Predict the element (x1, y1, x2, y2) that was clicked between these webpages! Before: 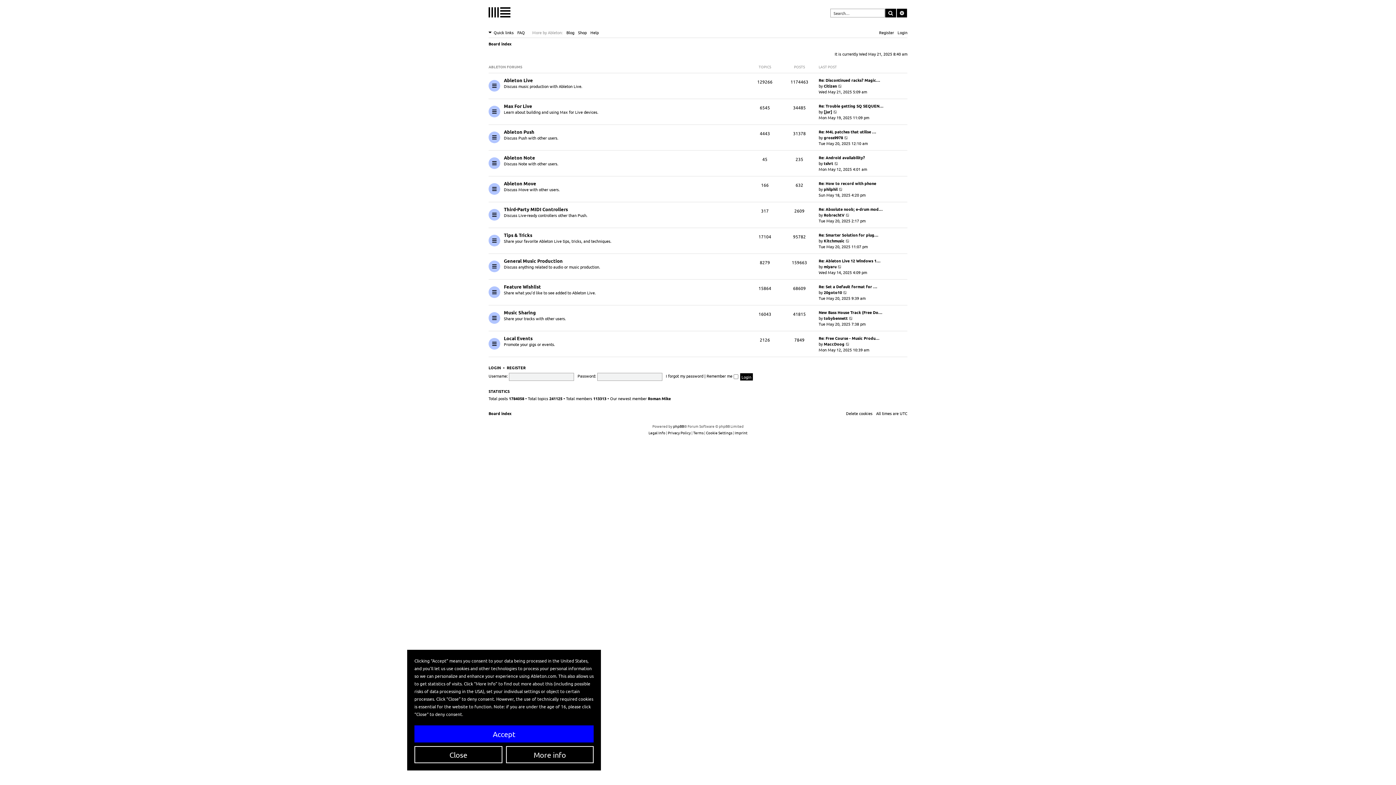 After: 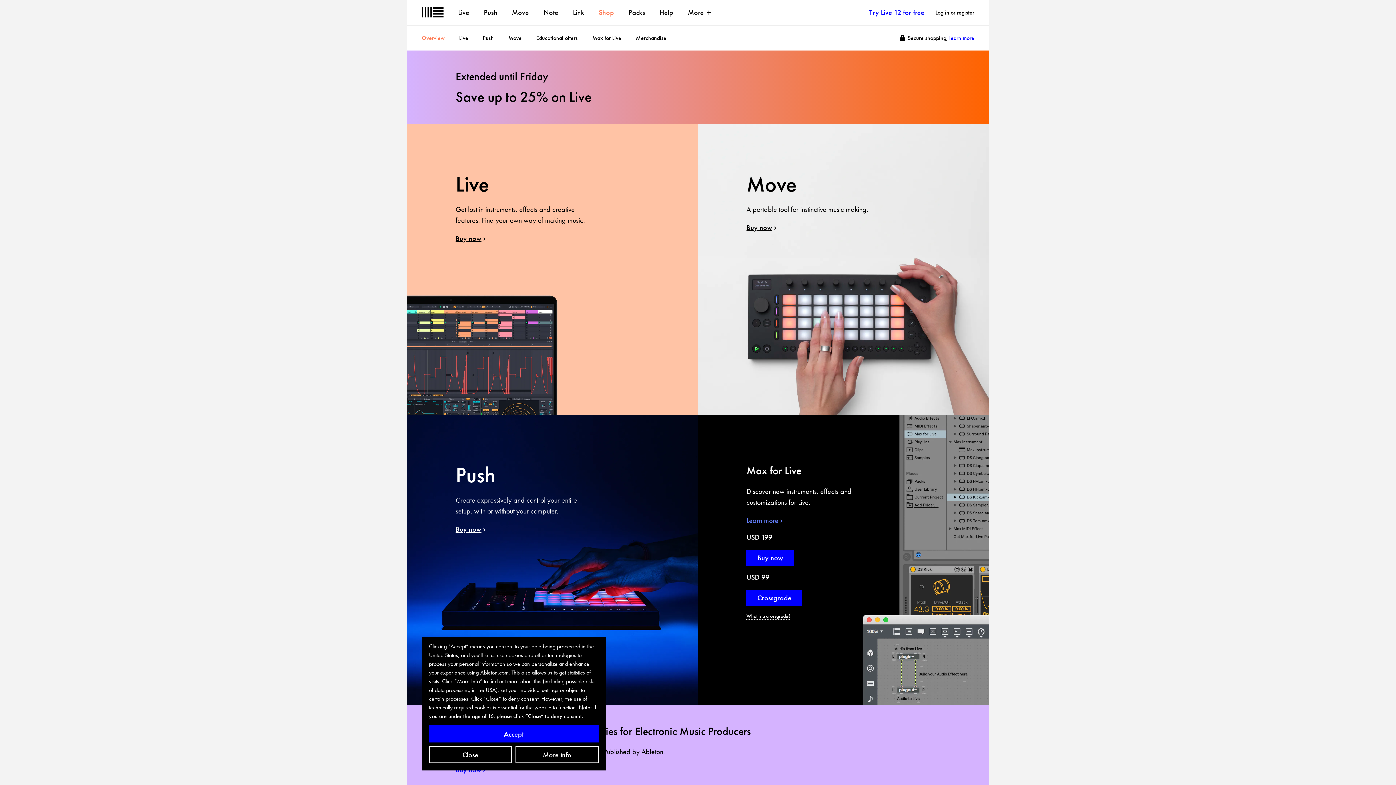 Action: bbox: (578, 28, 586, 36) label: Shop